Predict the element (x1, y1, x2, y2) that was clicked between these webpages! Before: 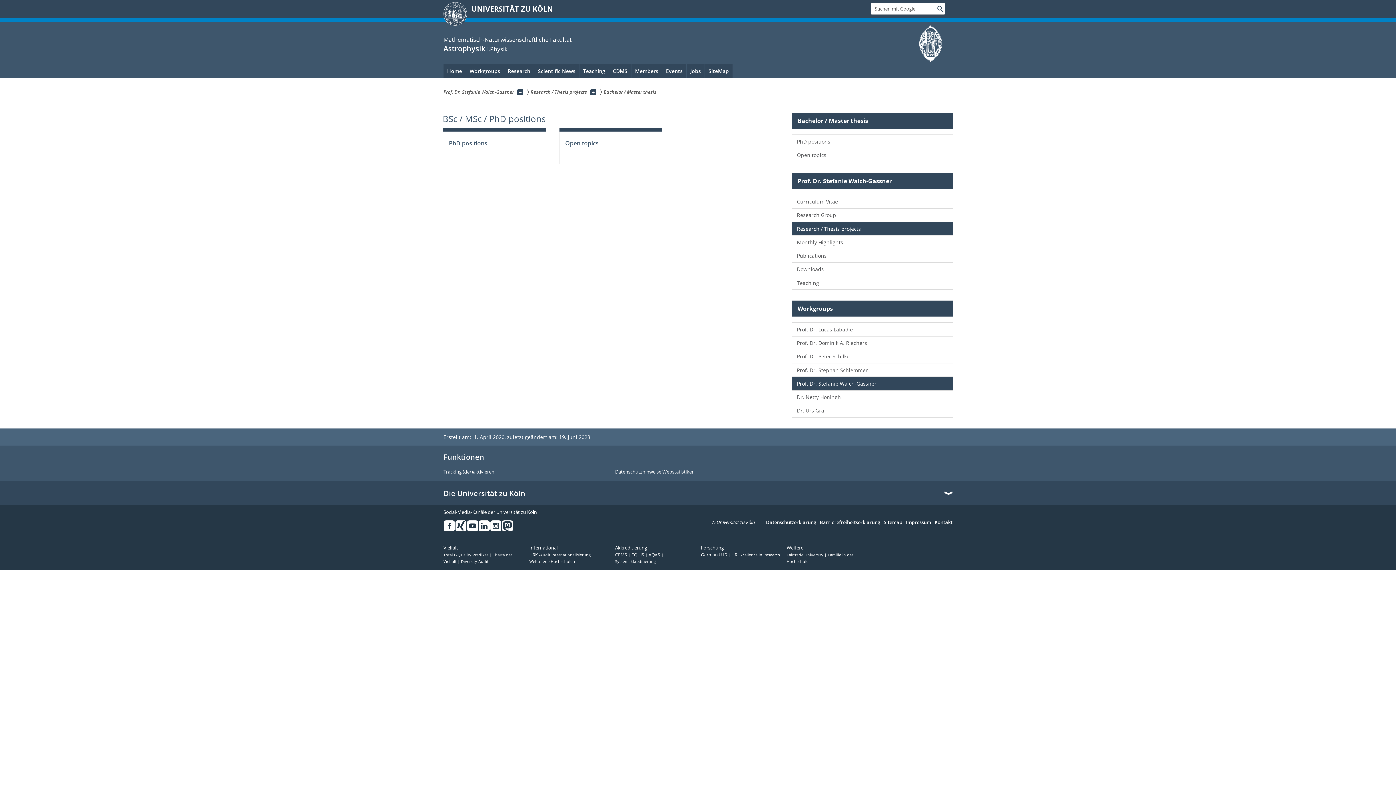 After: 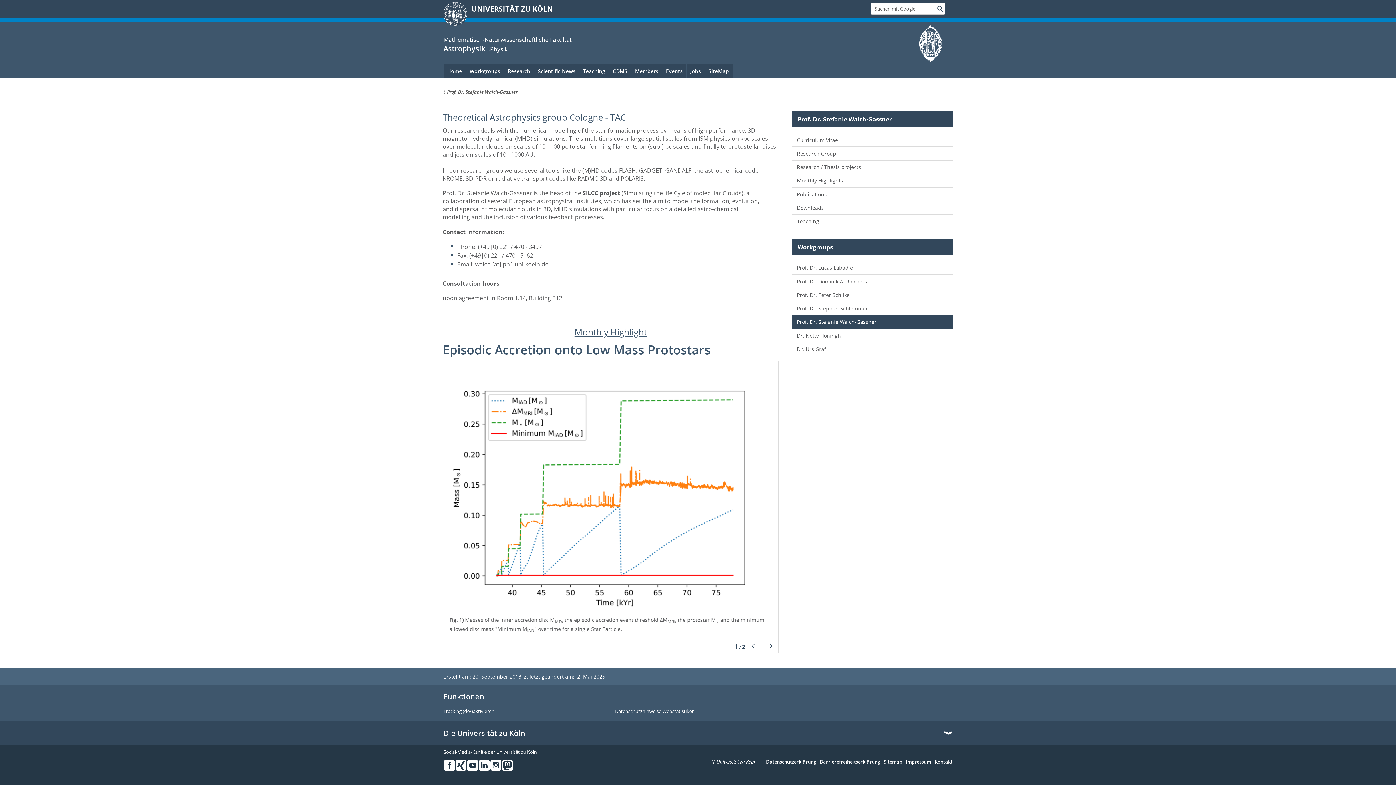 Action: bbox: (792, 377, 953, 390) label: Prof. Dr. Stefanie Walch-Gassner